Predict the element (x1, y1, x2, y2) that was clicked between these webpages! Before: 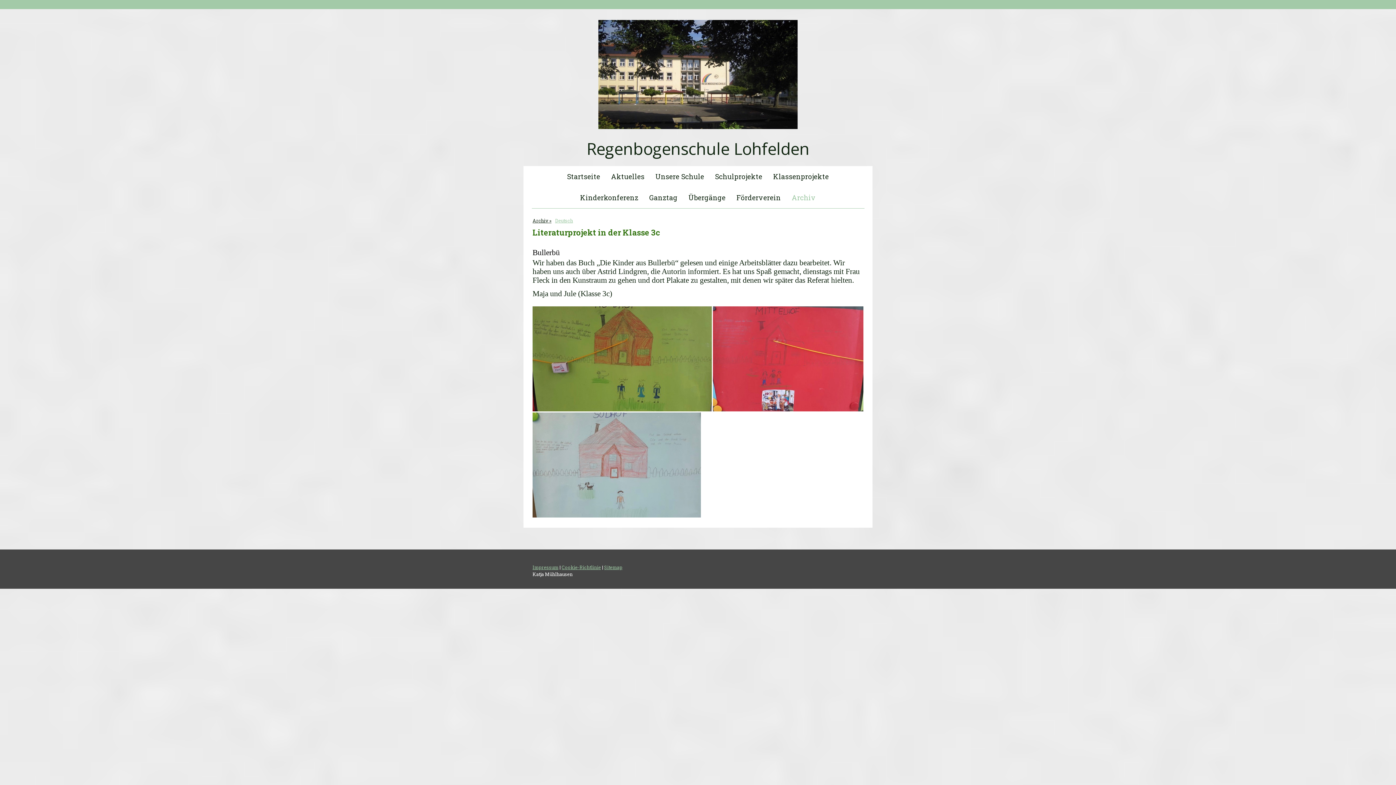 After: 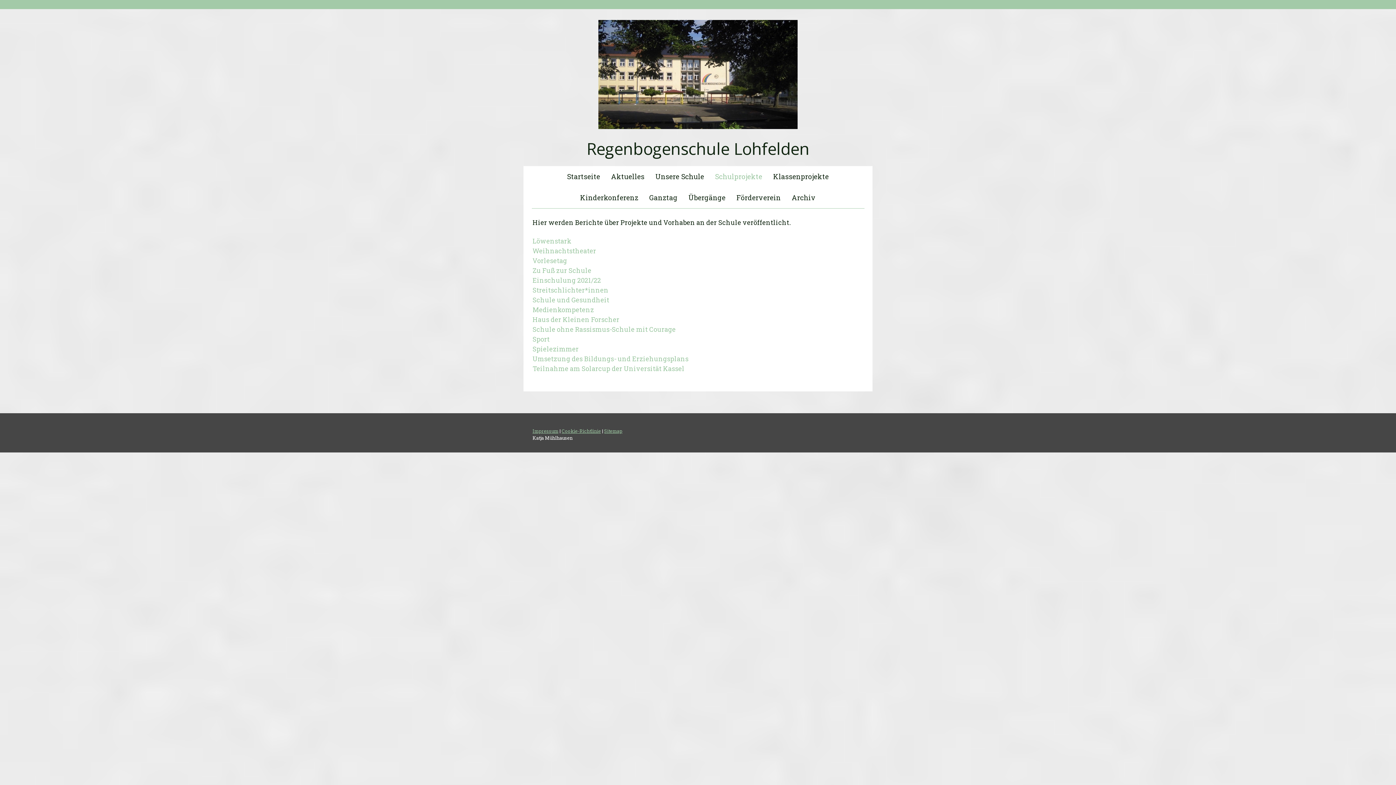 Action: label: Schulprojekte bbox: (709, 166, 768, 187)